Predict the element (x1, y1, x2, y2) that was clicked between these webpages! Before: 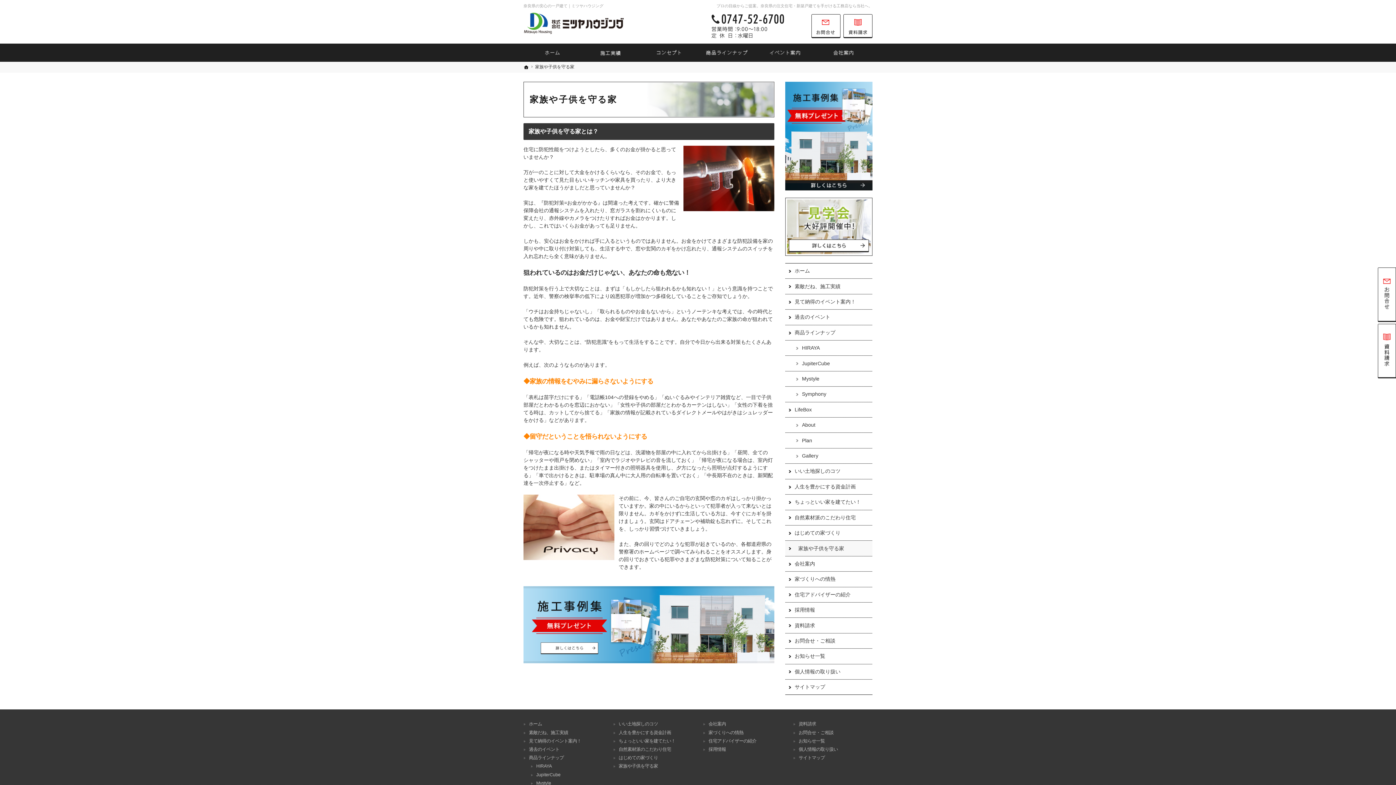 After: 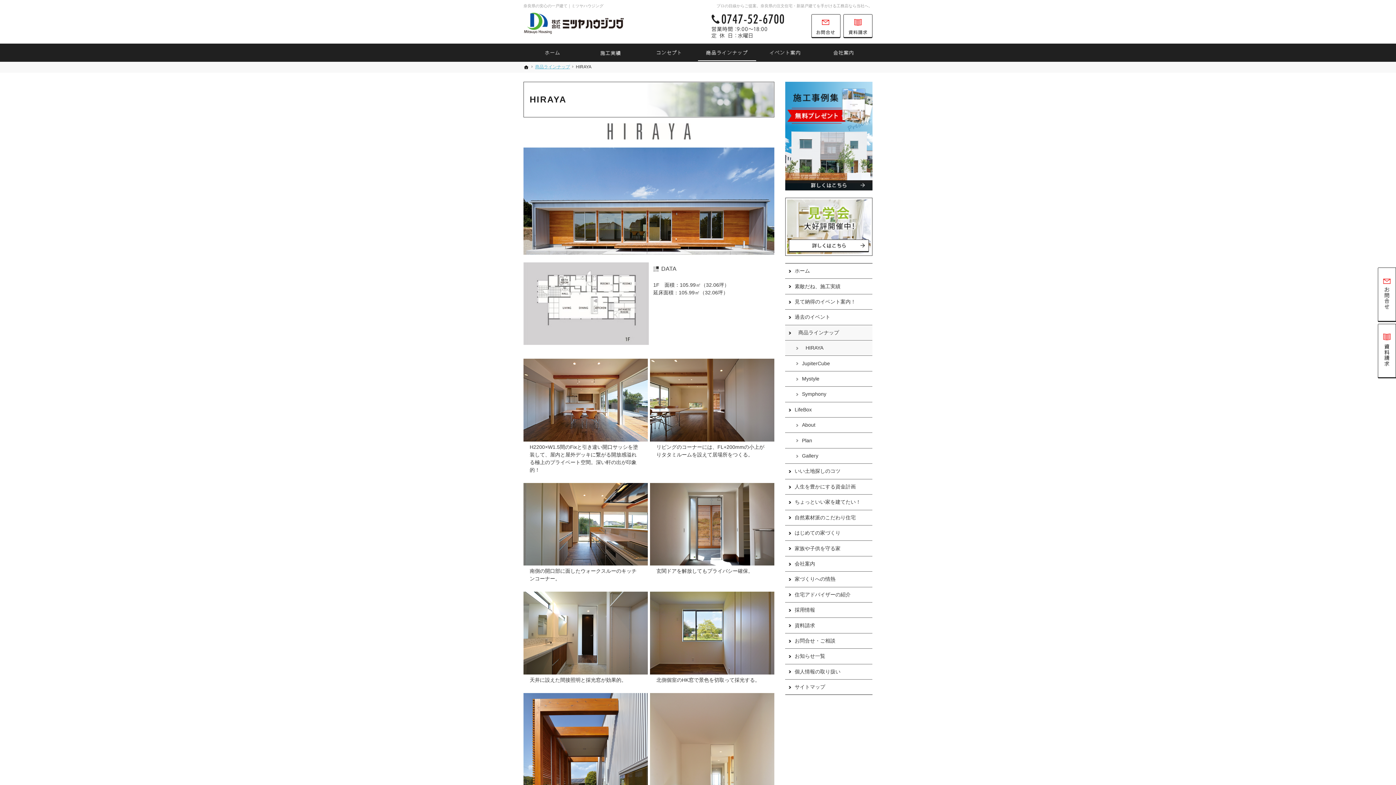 Action: bbox: (785, 340, 872, 355) label: HIRAYA